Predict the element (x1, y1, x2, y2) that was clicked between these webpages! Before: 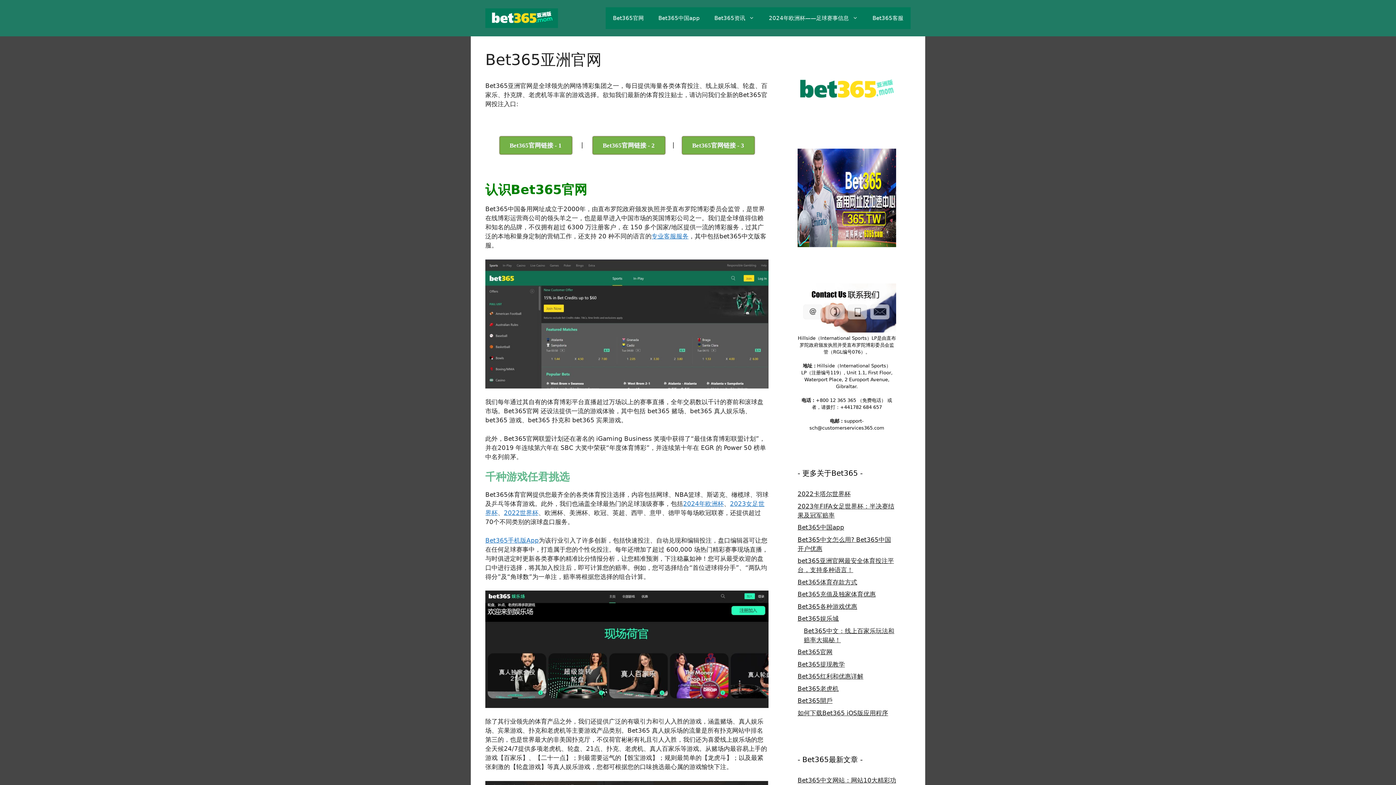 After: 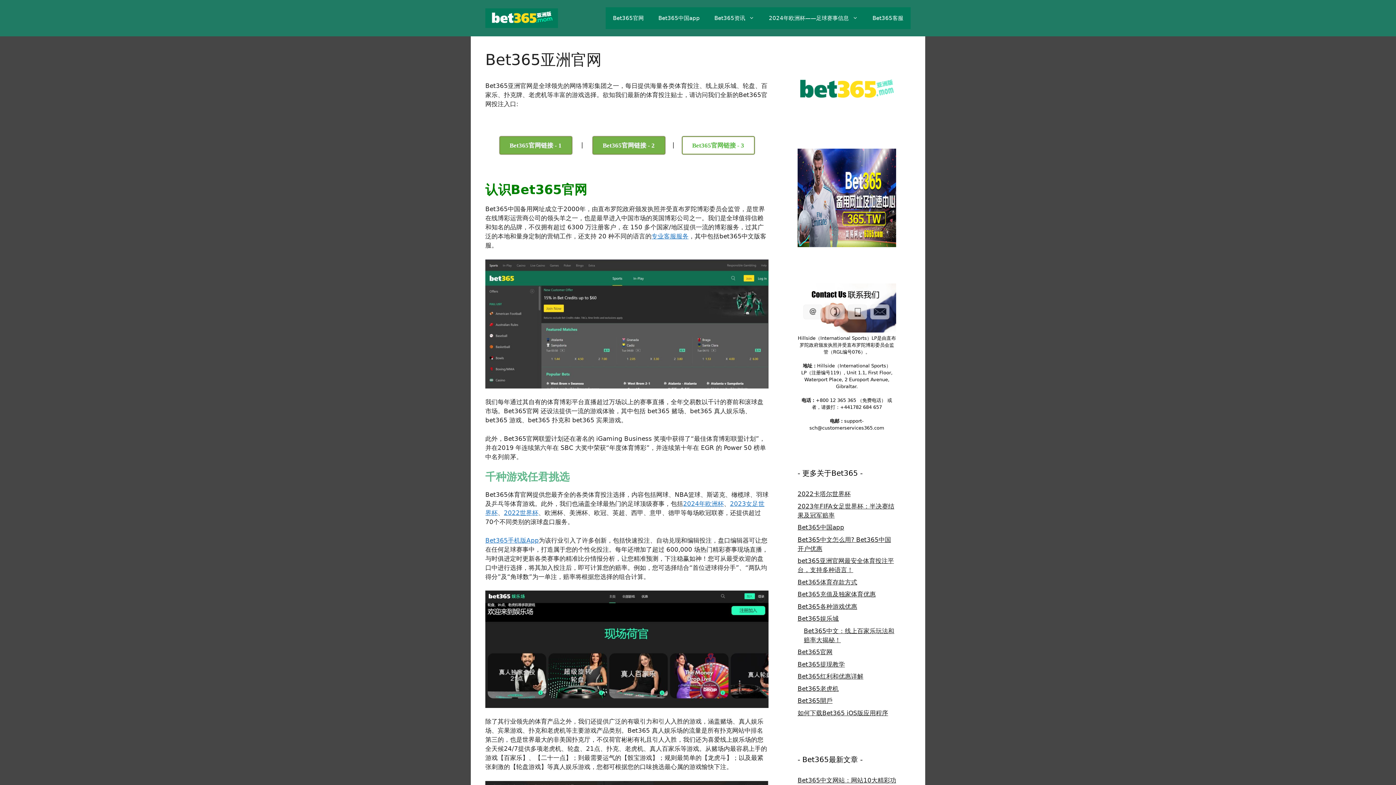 Action: bbox: (682, 136, 754, 154) label: Bet365官网链接 - 3